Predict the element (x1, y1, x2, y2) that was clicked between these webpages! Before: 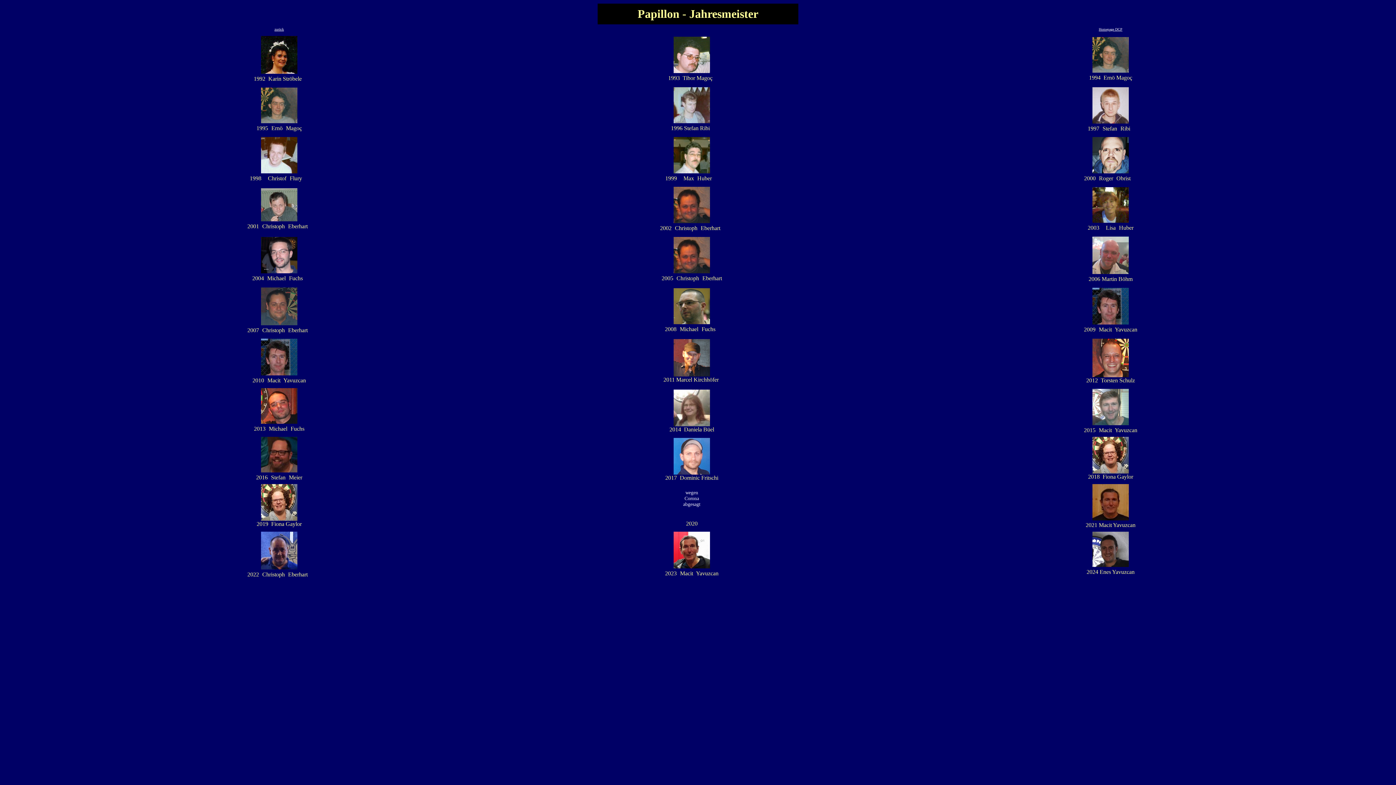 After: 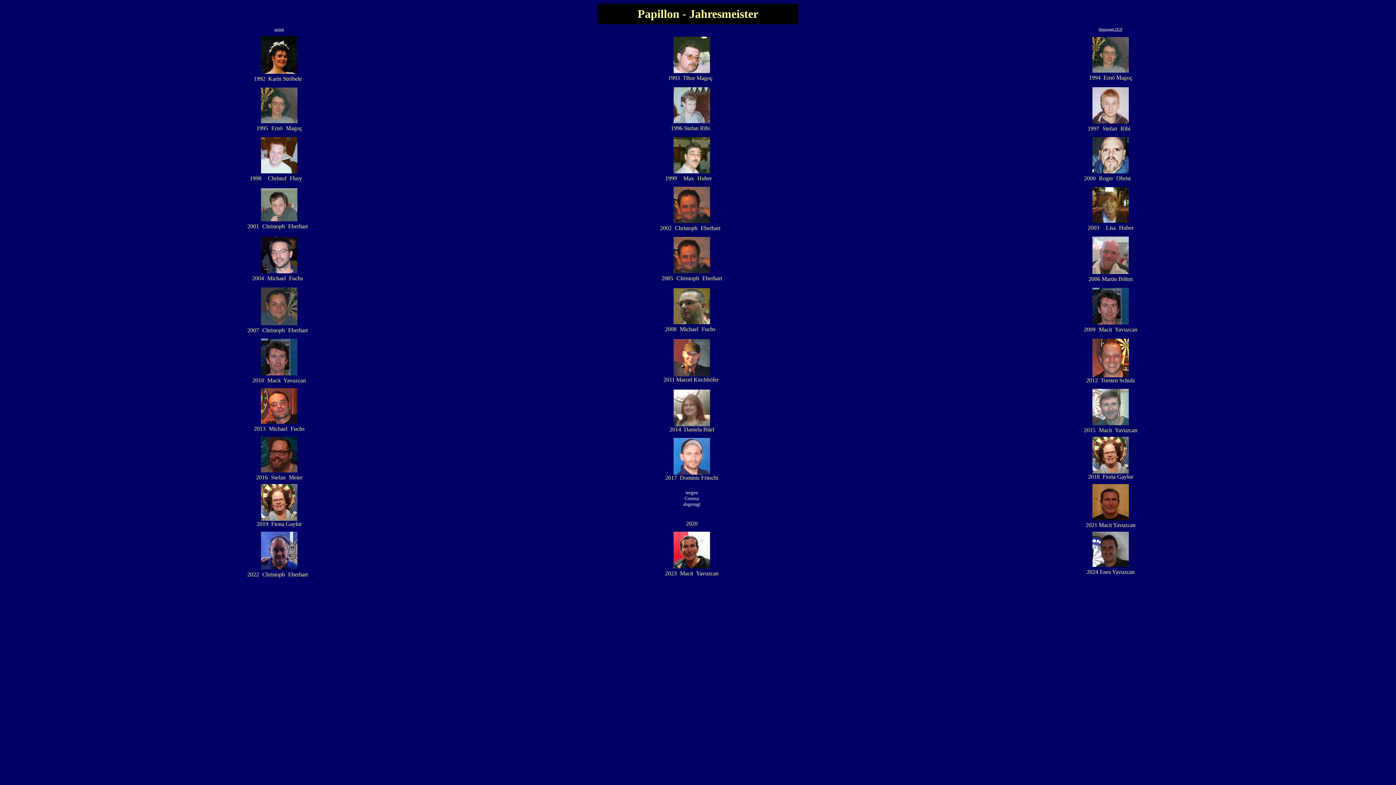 Action: label: Homepage DCP bbox: (1099, 25, 1122, 31)